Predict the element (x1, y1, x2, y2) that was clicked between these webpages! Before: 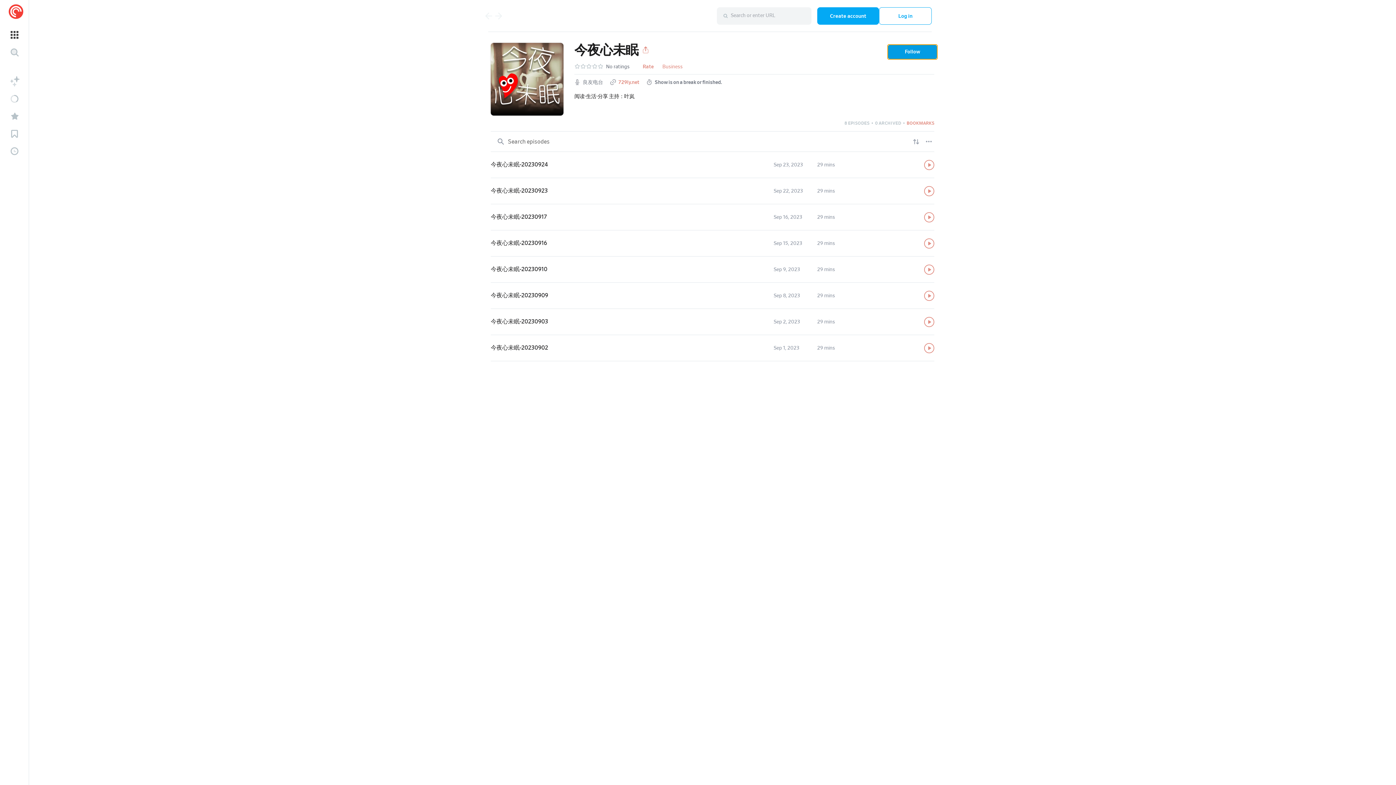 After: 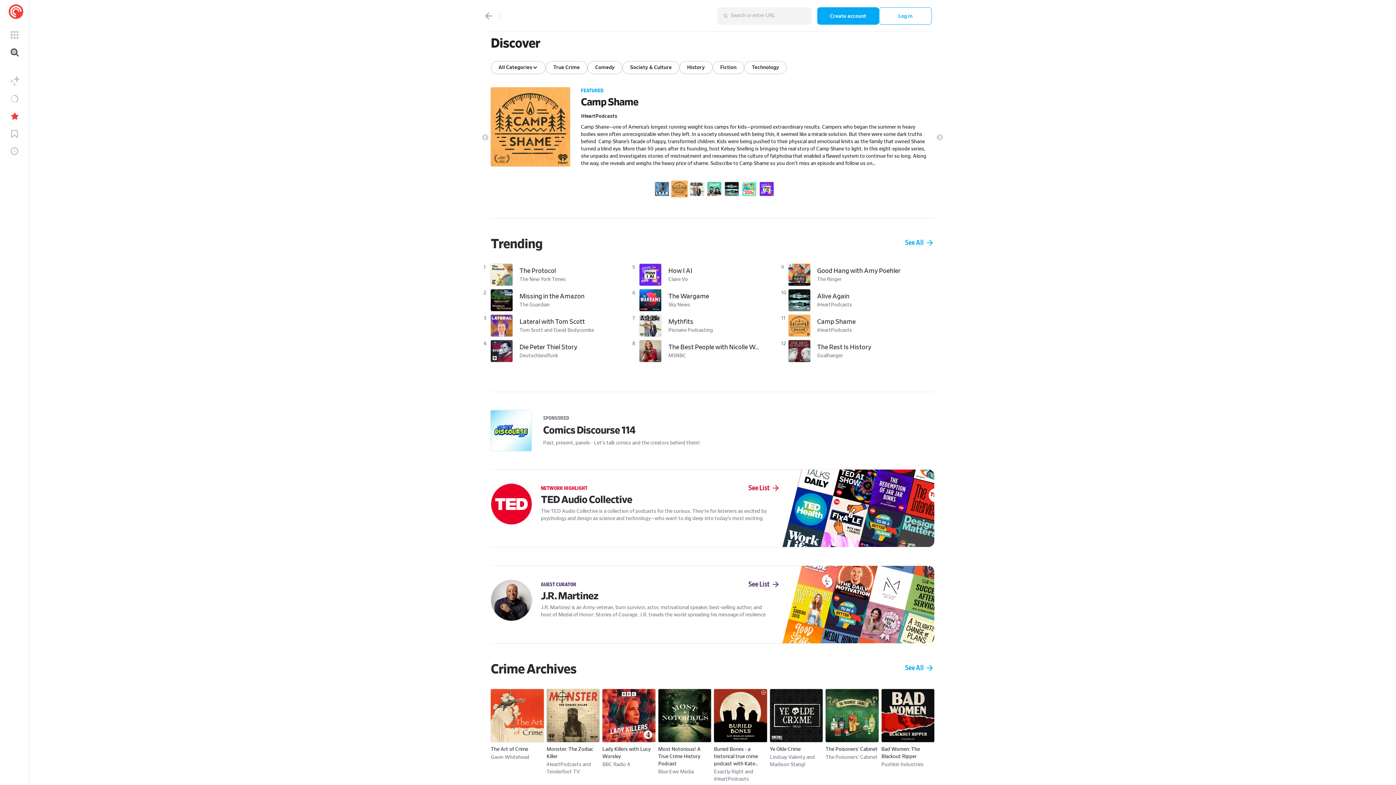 Action: bbox: (0, 107, 29, 125)